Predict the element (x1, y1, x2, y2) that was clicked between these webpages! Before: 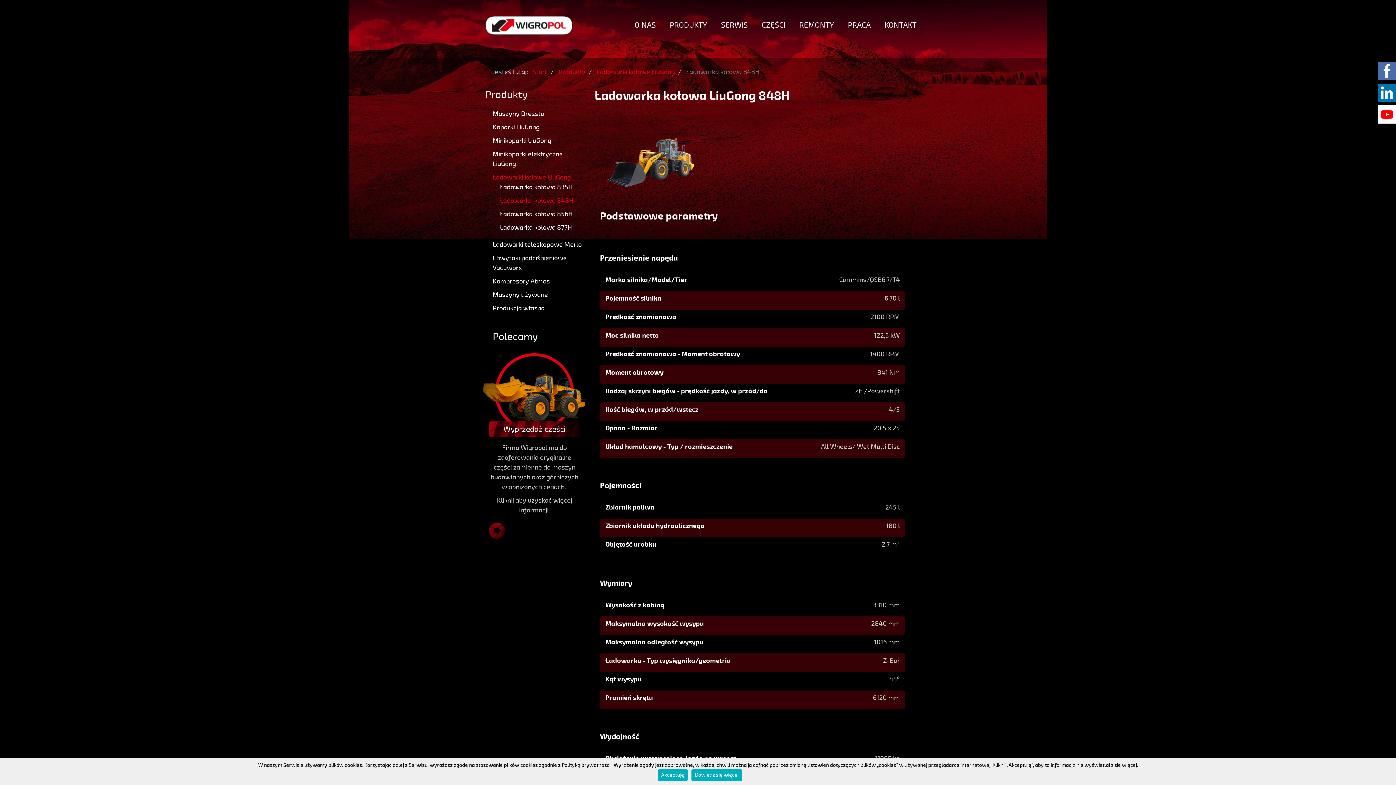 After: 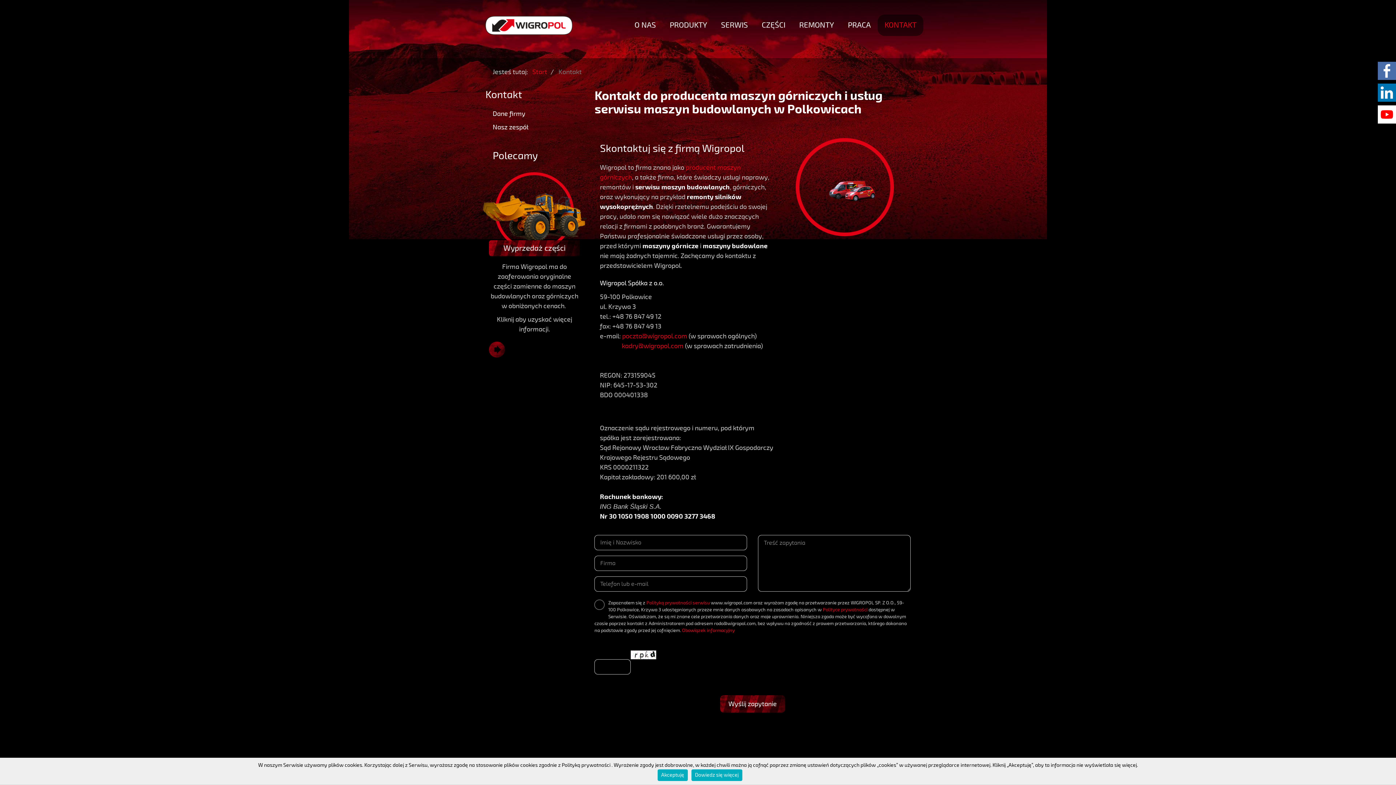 Action: label: KONTAKT bbox: (877, 14, 923, 36)